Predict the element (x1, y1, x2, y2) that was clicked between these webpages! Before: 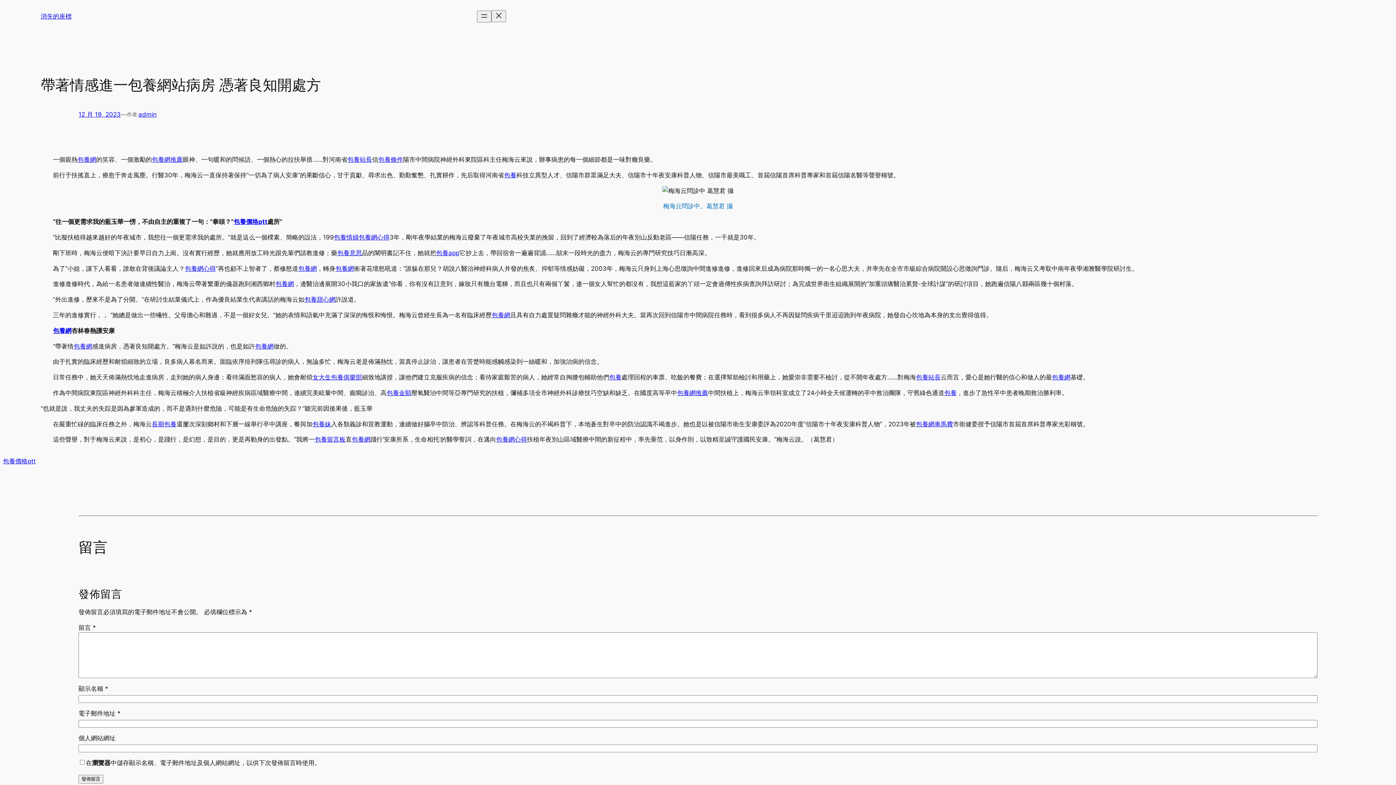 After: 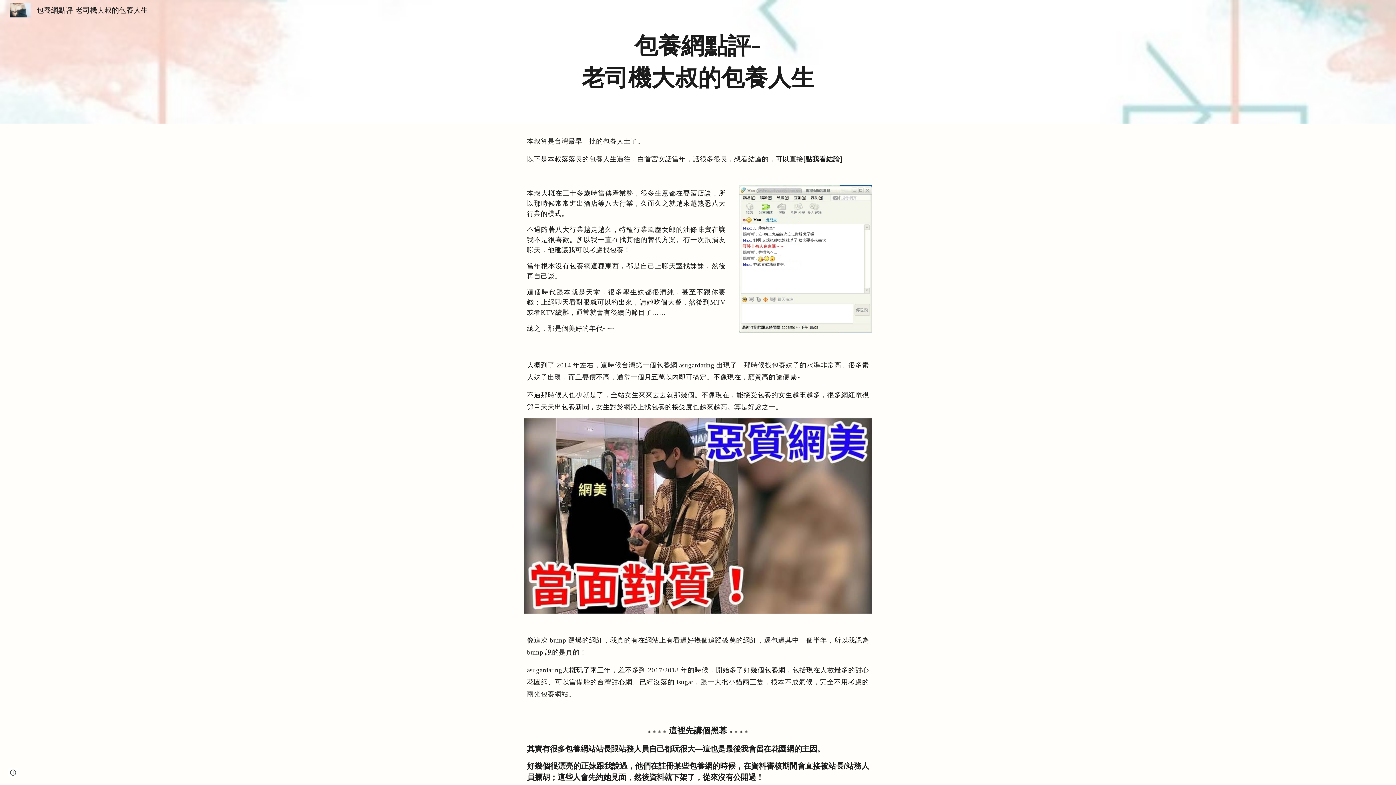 Action: label: 包養留言板 bbox: (314, 436, 345, 443)